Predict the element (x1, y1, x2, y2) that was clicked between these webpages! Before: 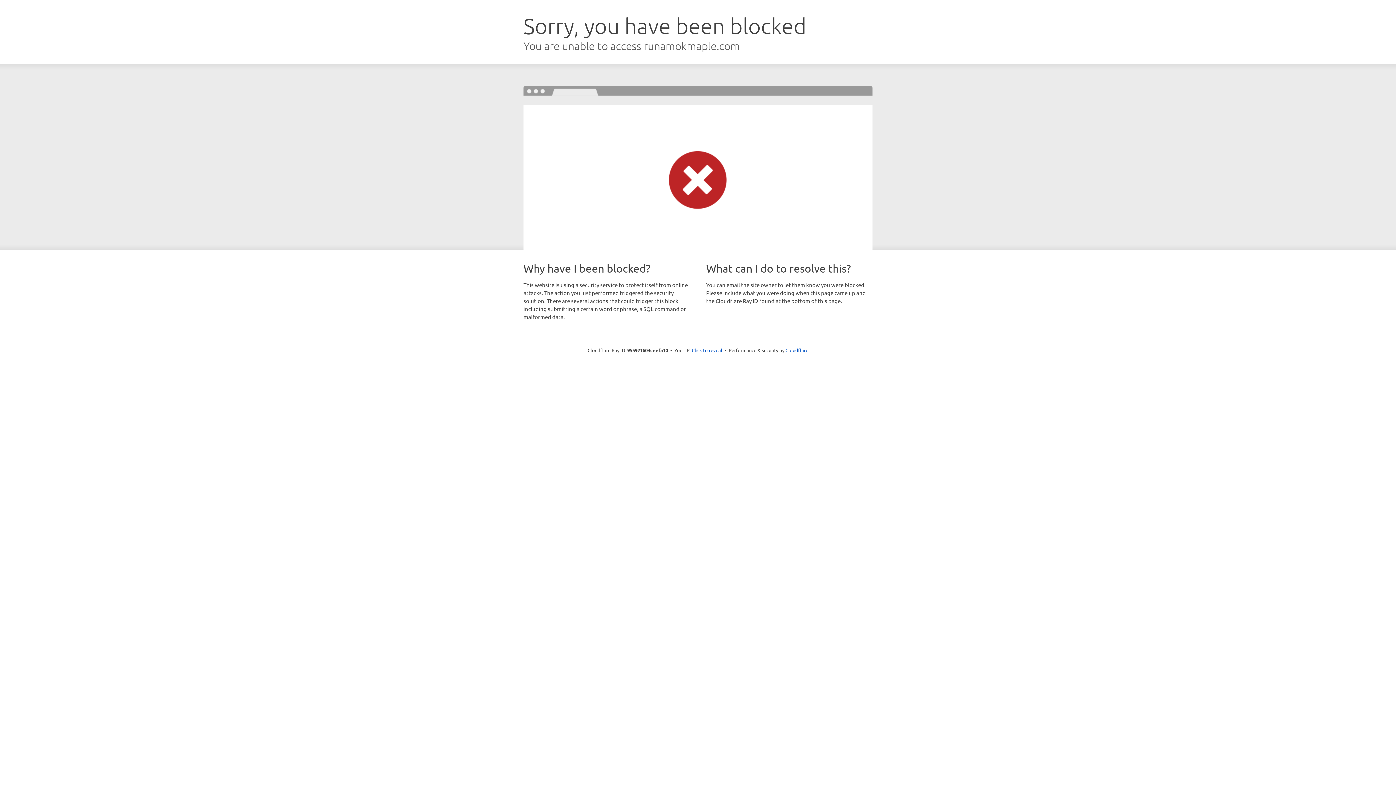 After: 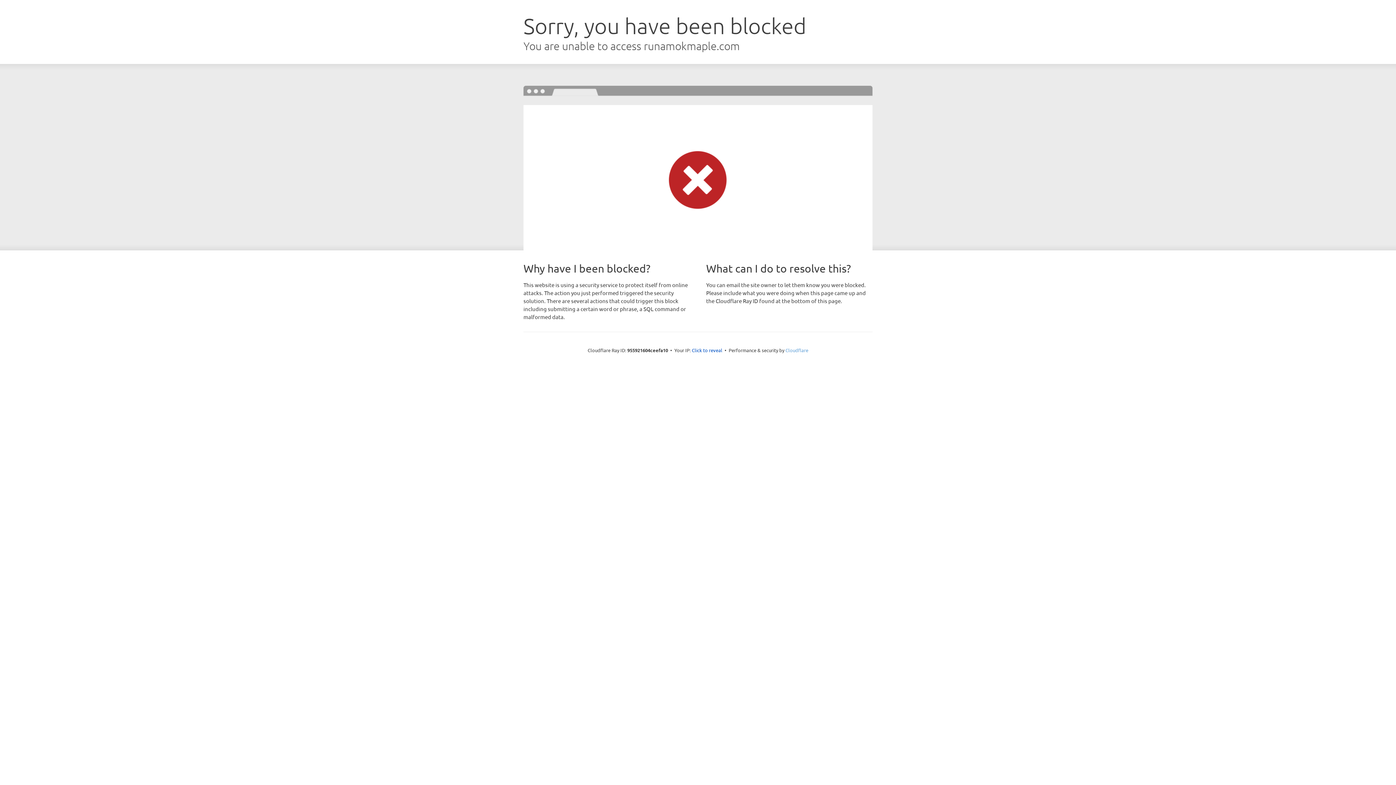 Action: bbox: (785, 347, 808, 353) label: Cloudflare